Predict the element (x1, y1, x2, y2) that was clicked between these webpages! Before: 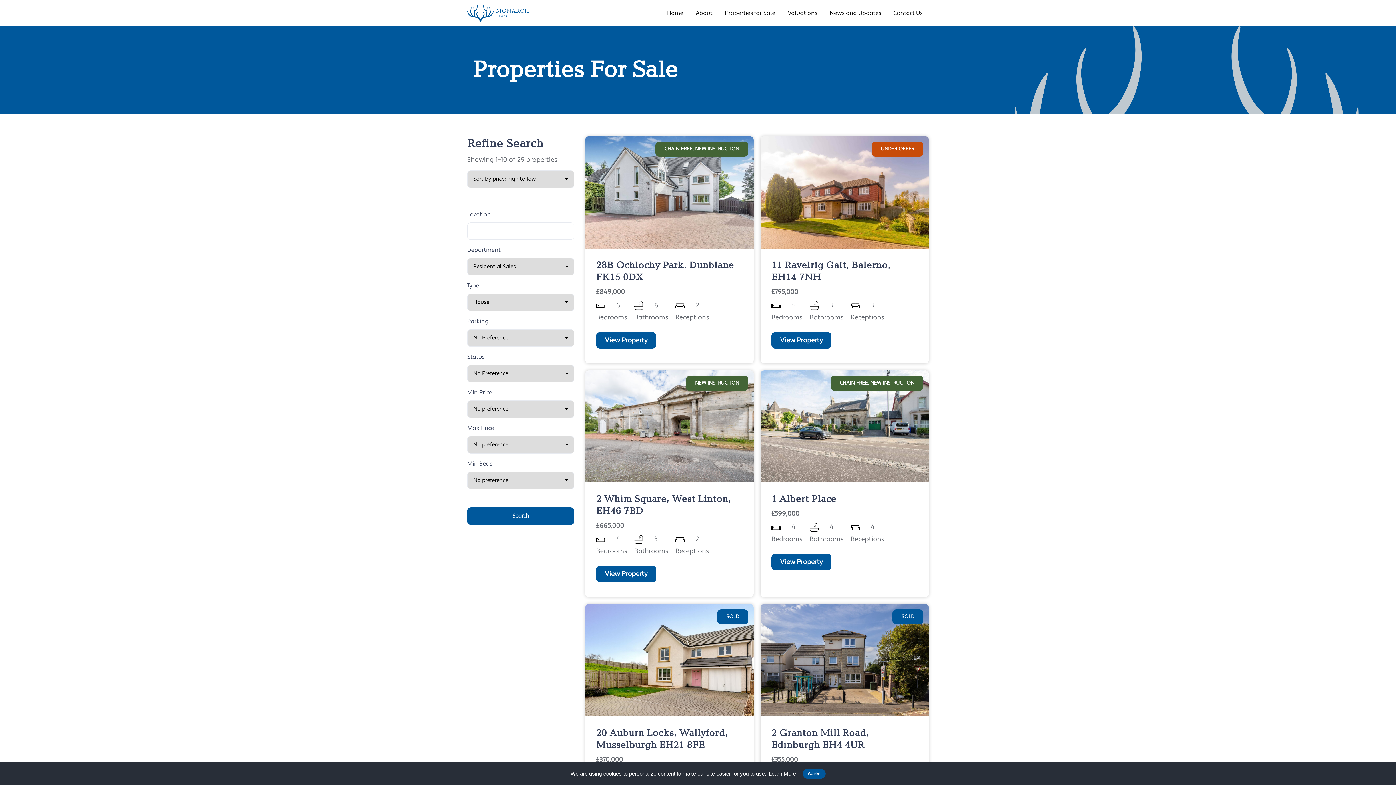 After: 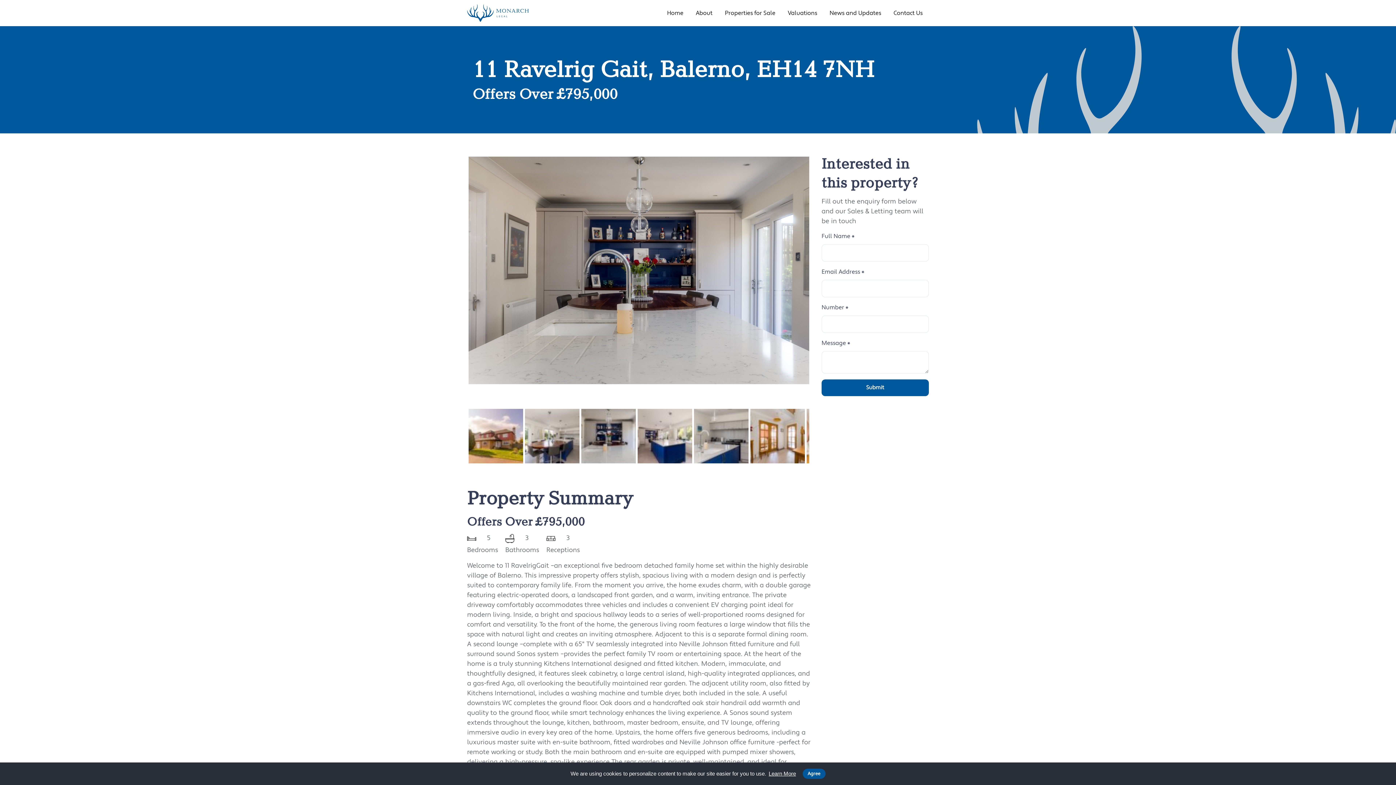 Action: bbox: (760, 136, 929, 248) label: UNDER OFFER